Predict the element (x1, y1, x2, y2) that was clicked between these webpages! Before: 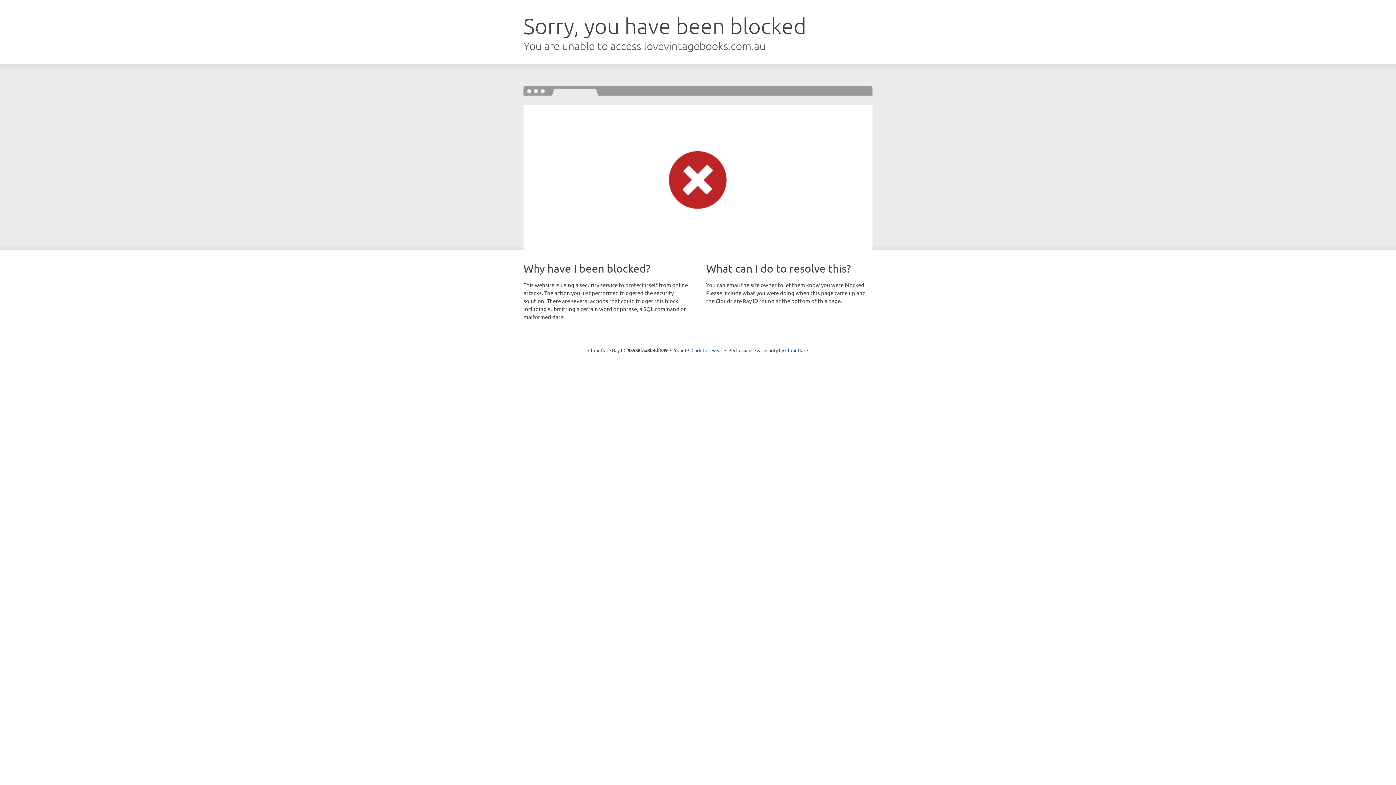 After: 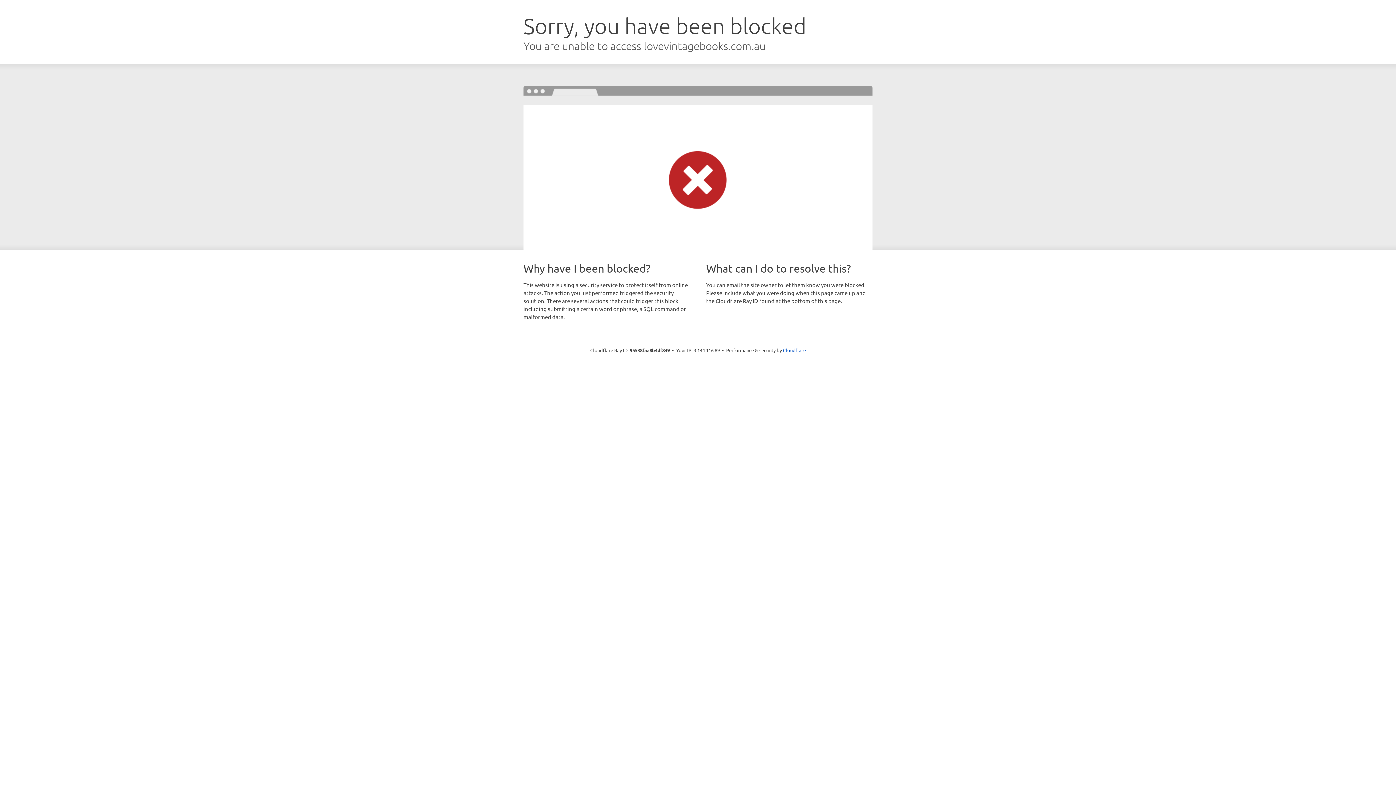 Action: bbox: (691, 346, 722, 353) label: Click to reveal